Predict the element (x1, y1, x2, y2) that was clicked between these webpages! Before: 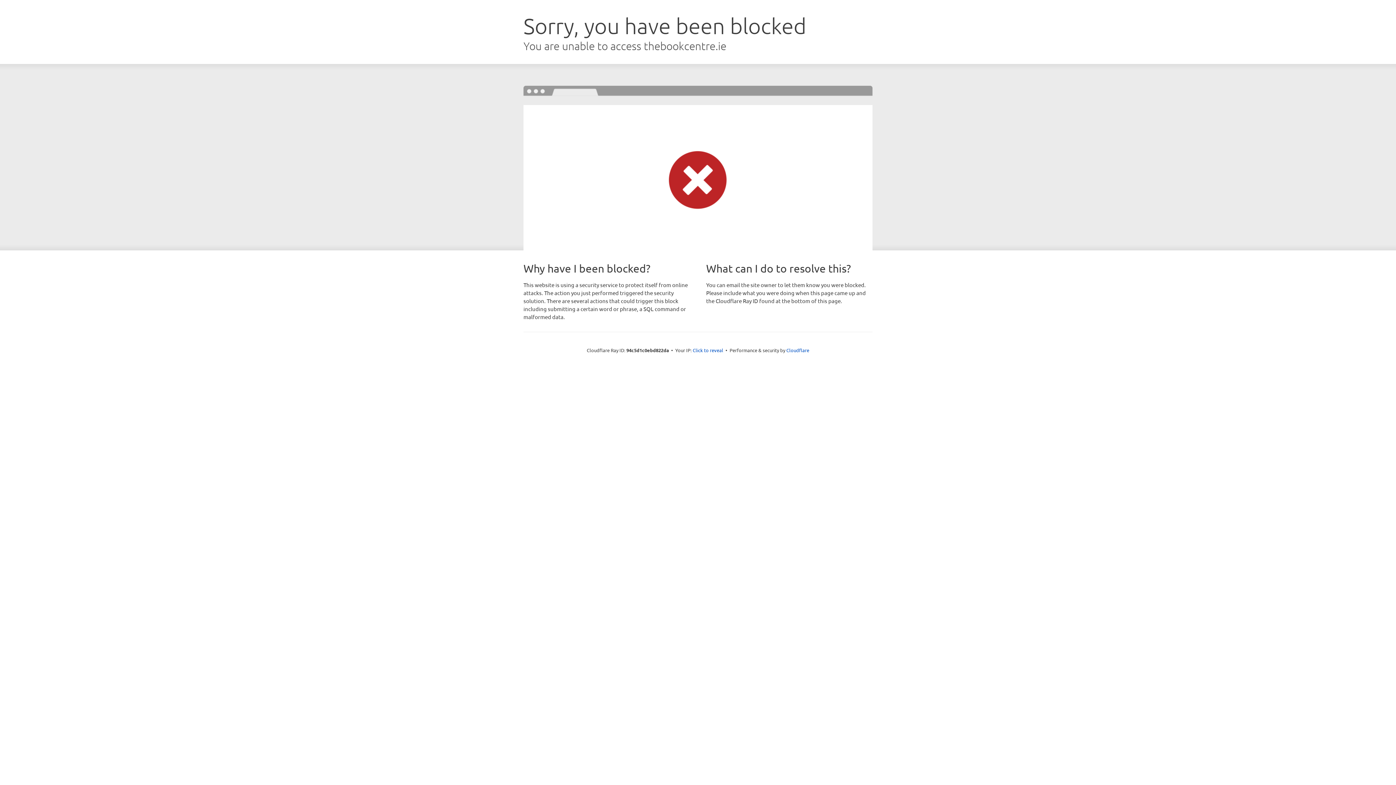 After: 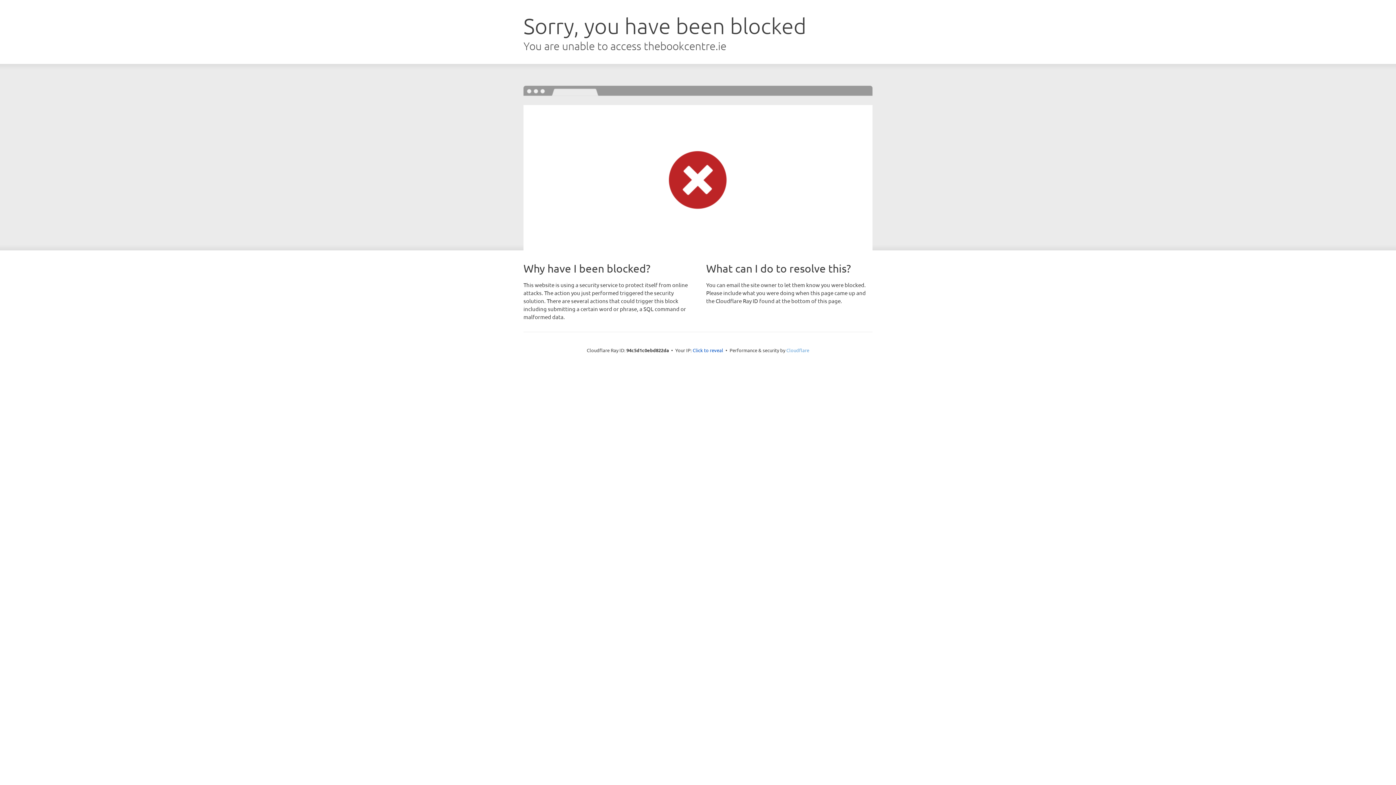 Action: bbox: (786, 347, 809, 353) label: Cloudflare